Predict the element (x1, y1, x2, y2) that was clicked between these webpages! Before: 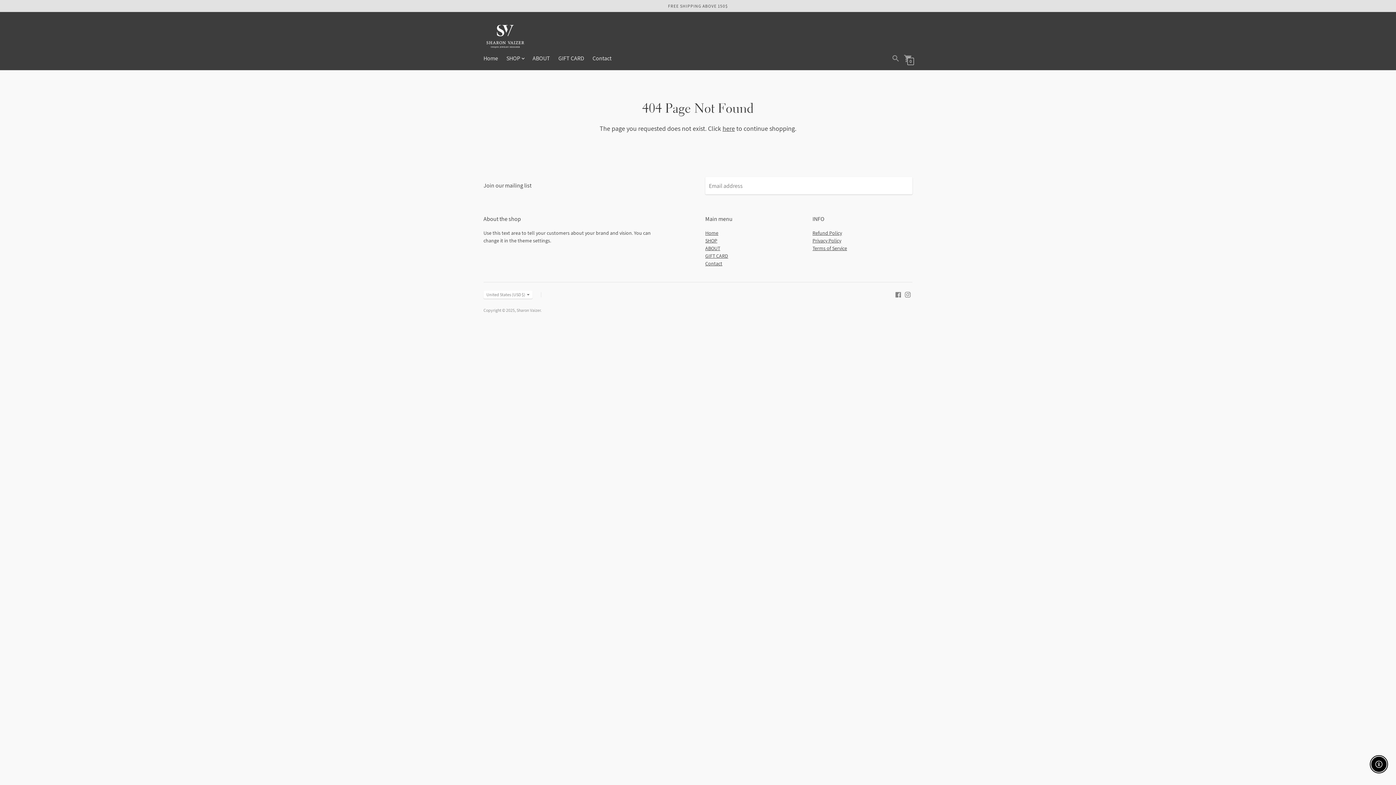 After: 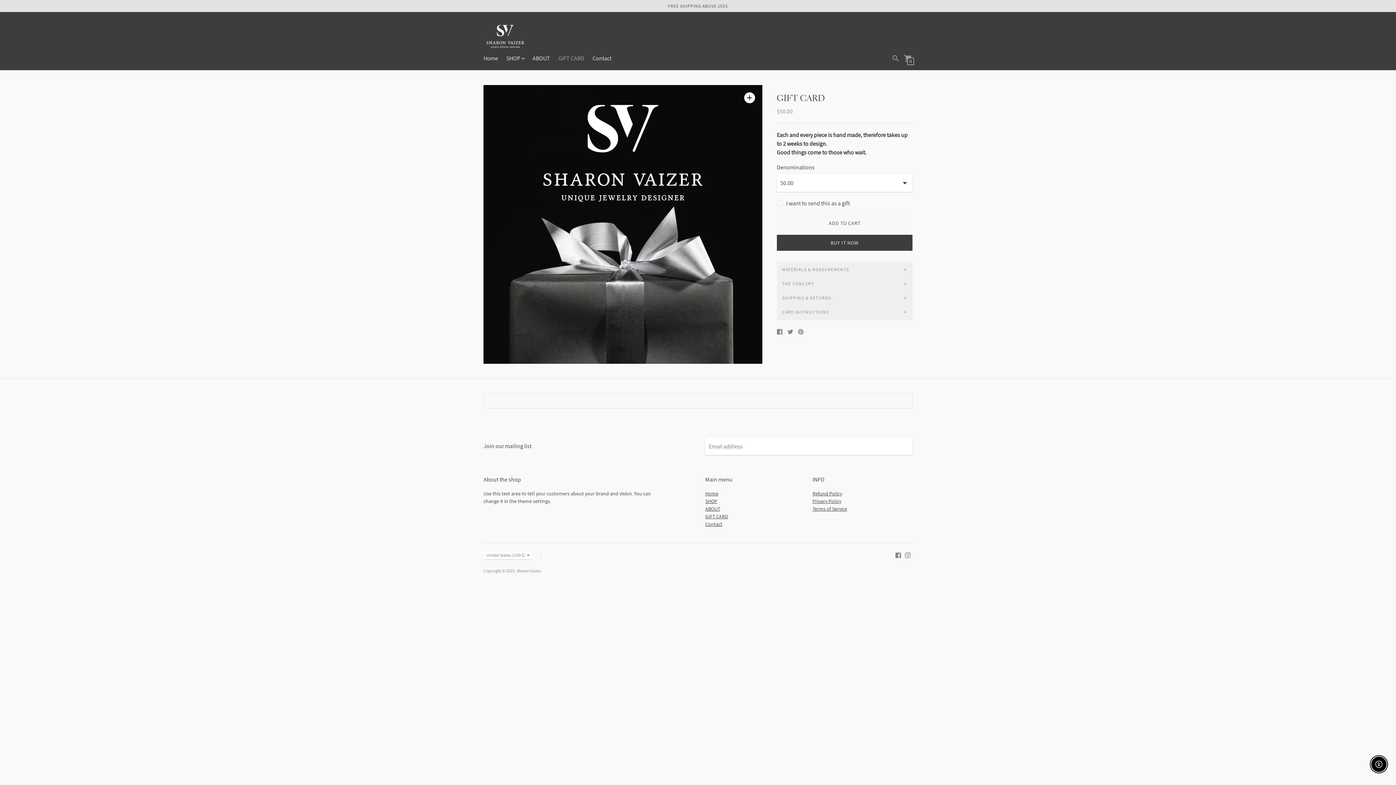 Action: label: GIFT CARD bbox: (705, 252, 728, 259)